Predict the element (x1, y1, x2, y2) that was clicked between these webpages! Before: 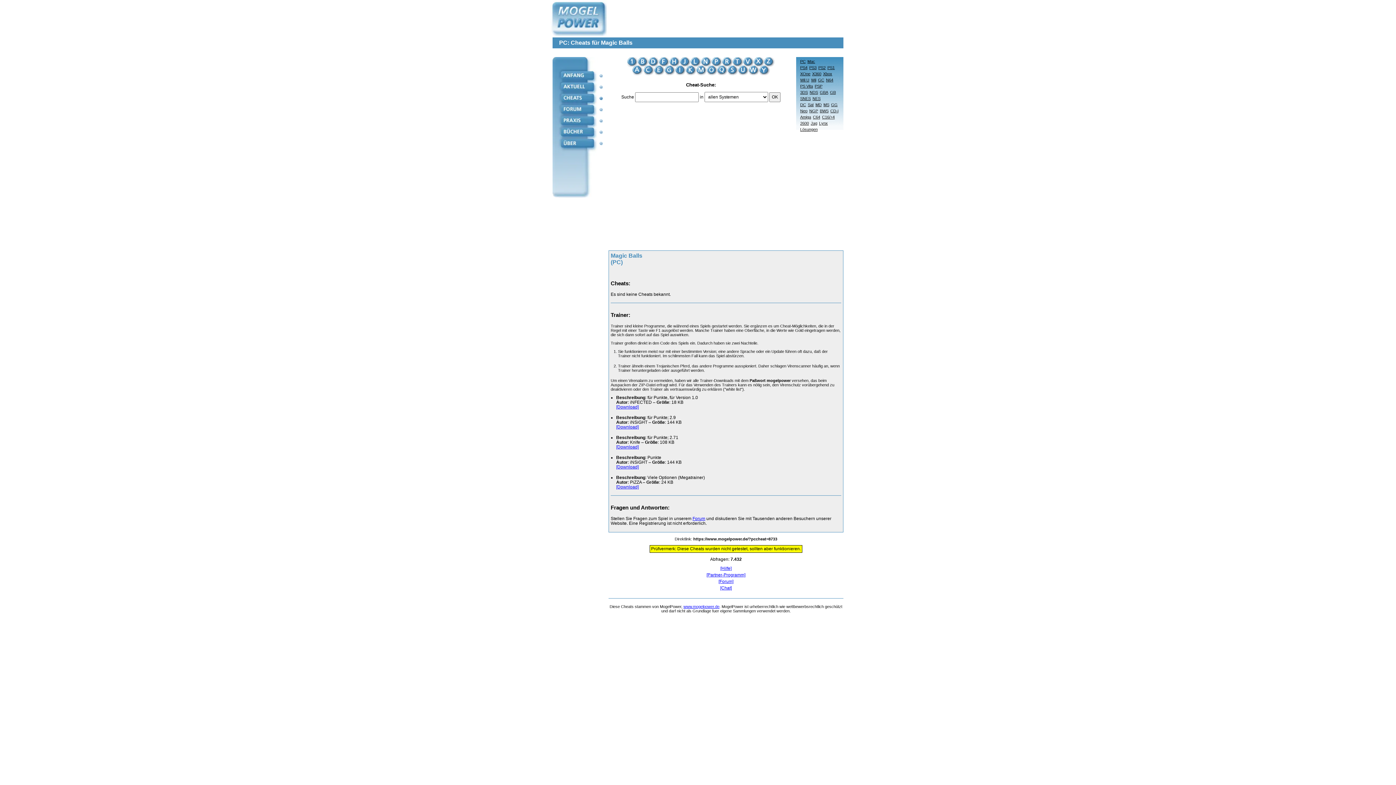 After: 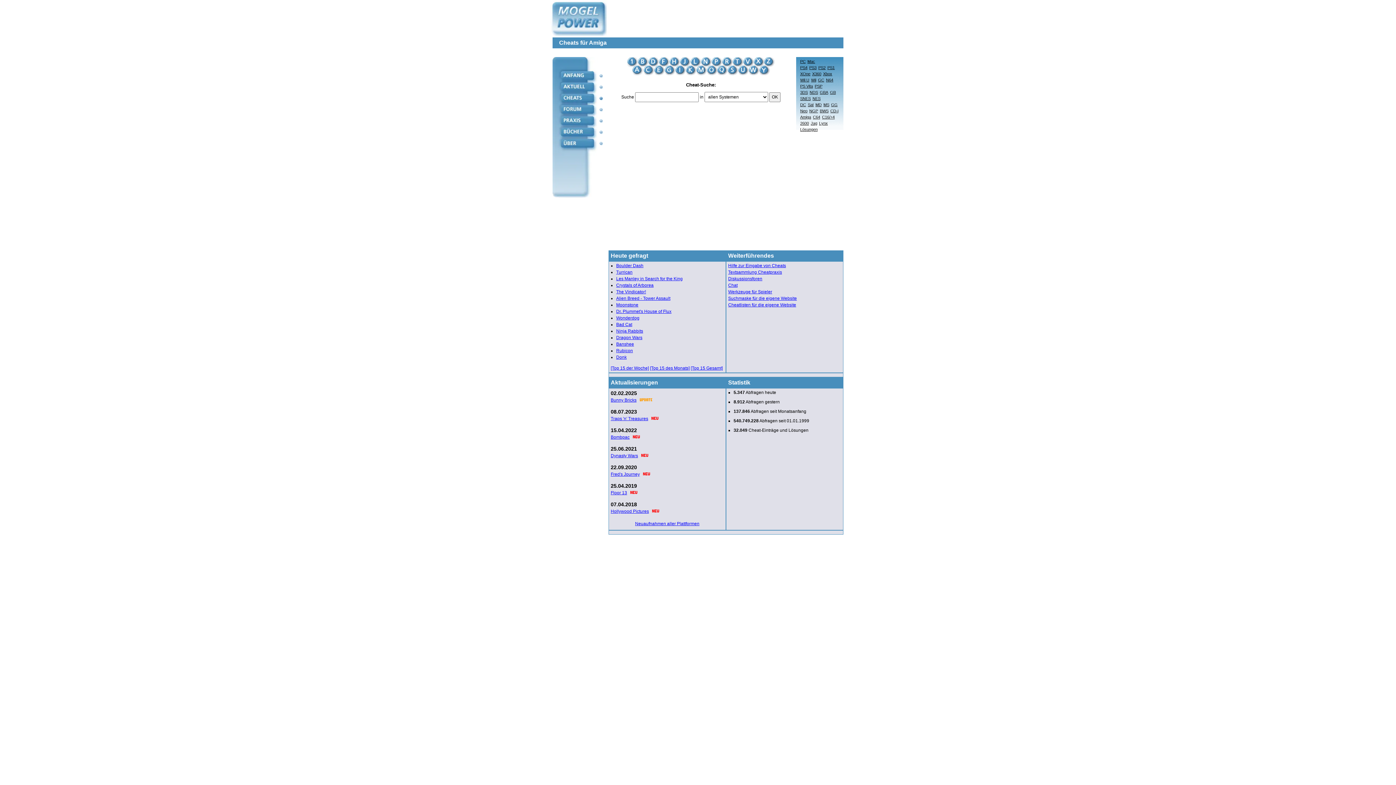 Action: bbox: (798, 114, 811, 121) label: Amiga